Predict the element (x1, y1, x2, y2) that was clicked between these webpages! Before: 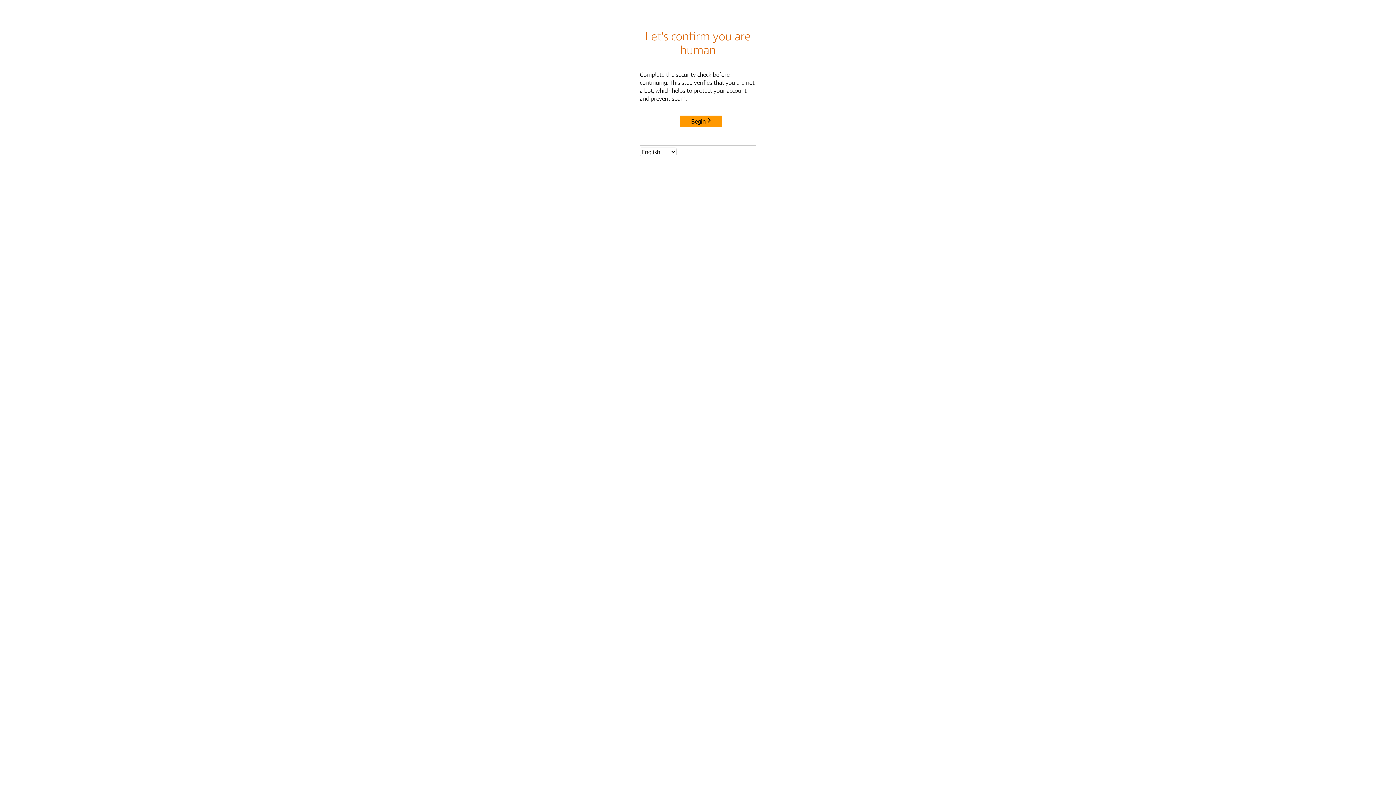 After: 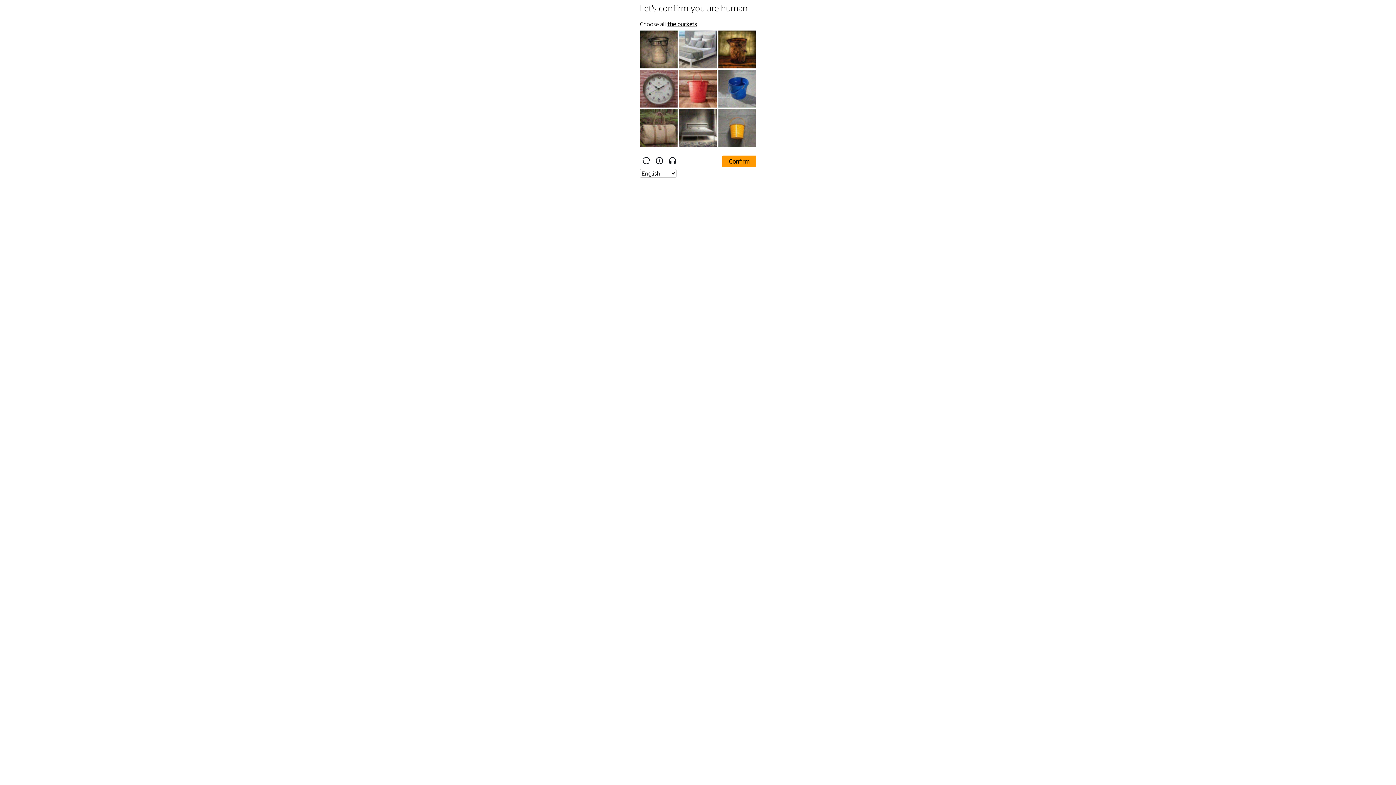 Action: label: Begin bbox: (680, 115, 722, 127)